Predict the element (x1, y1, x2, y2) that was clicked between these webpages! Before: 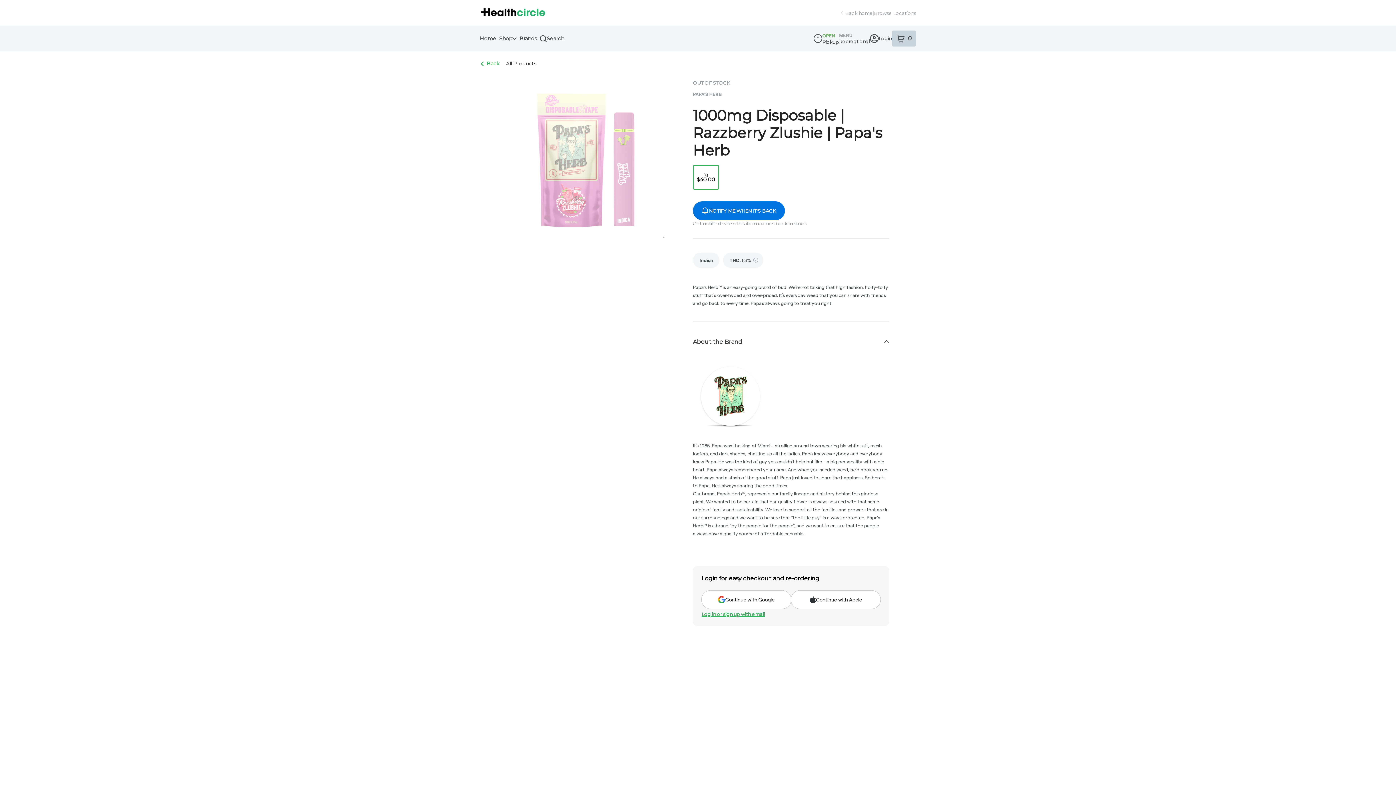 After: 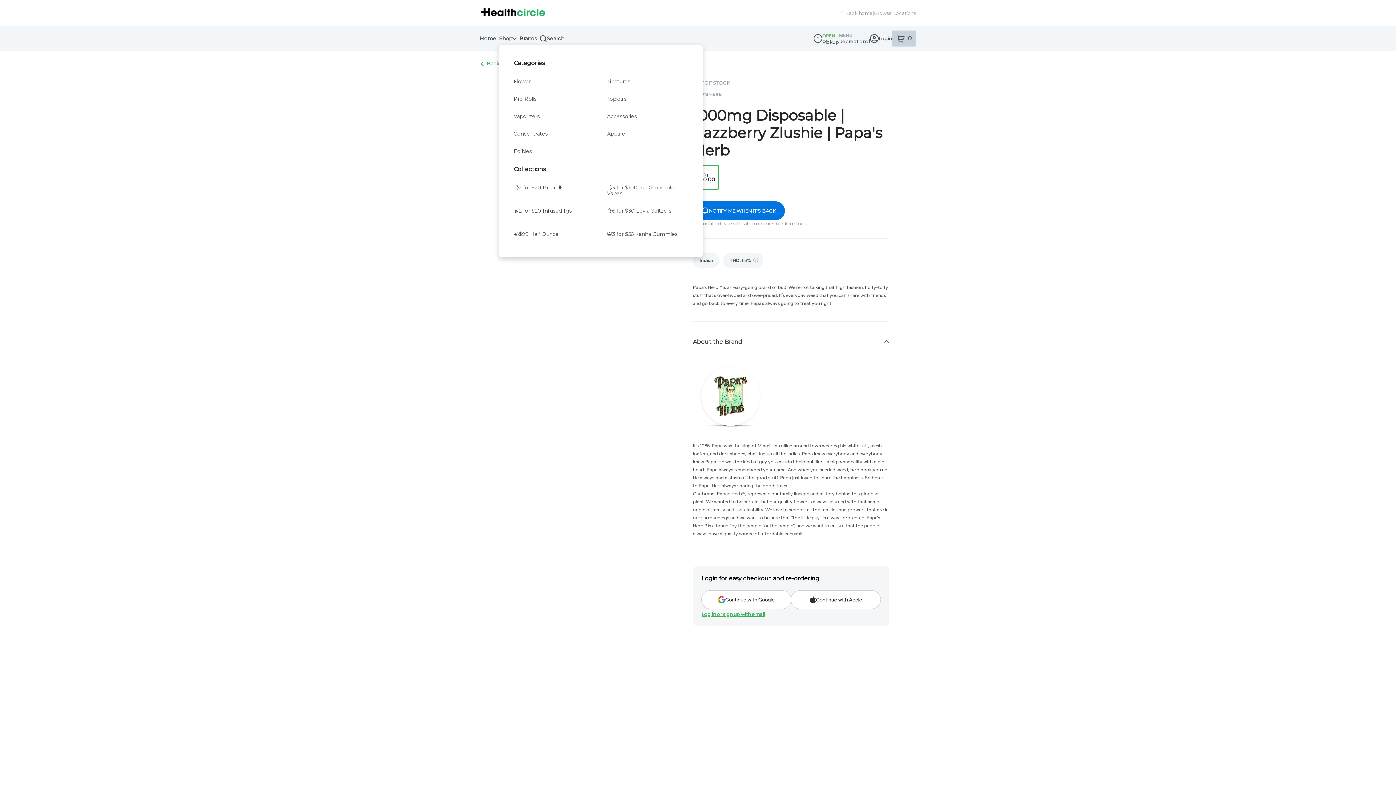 Action: bbox: (499, 32, 519, 45) label: Shop